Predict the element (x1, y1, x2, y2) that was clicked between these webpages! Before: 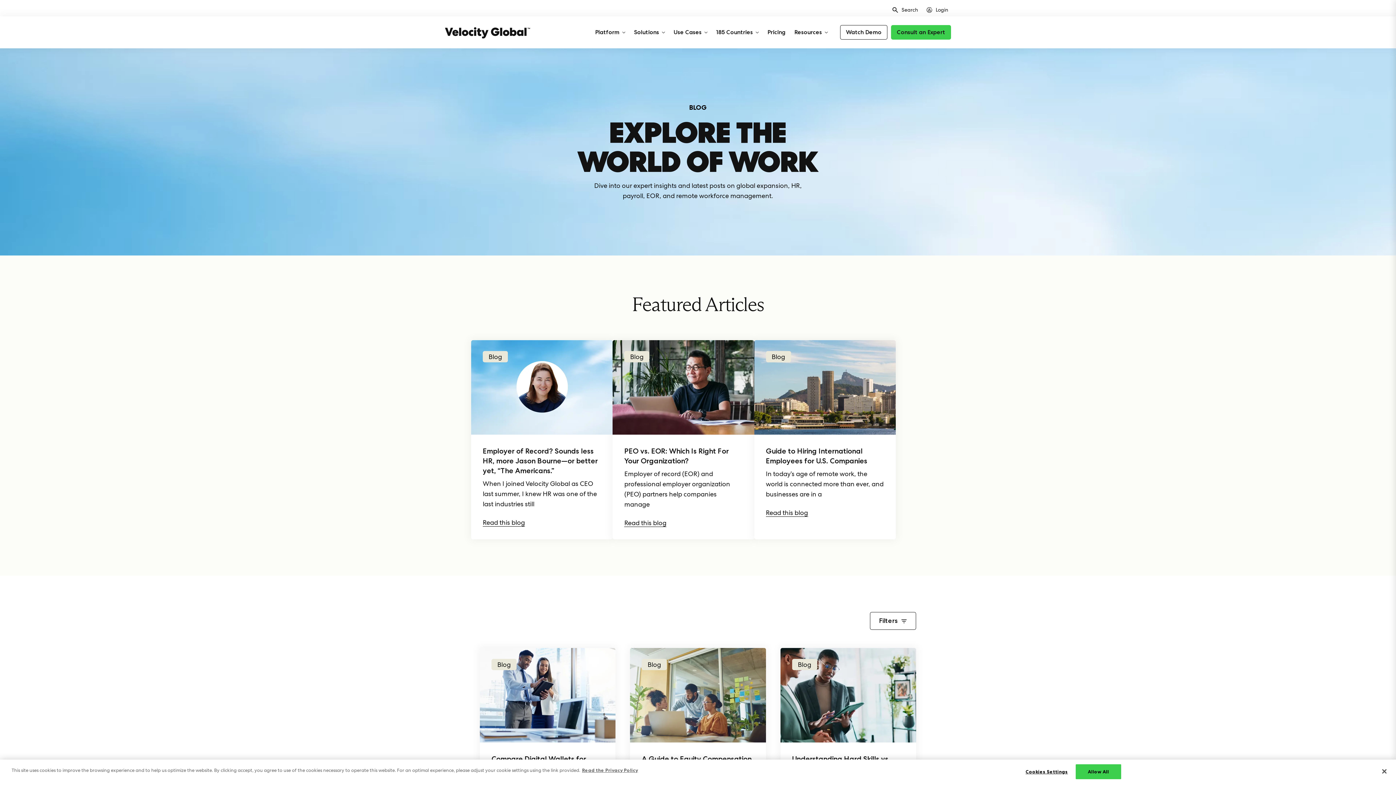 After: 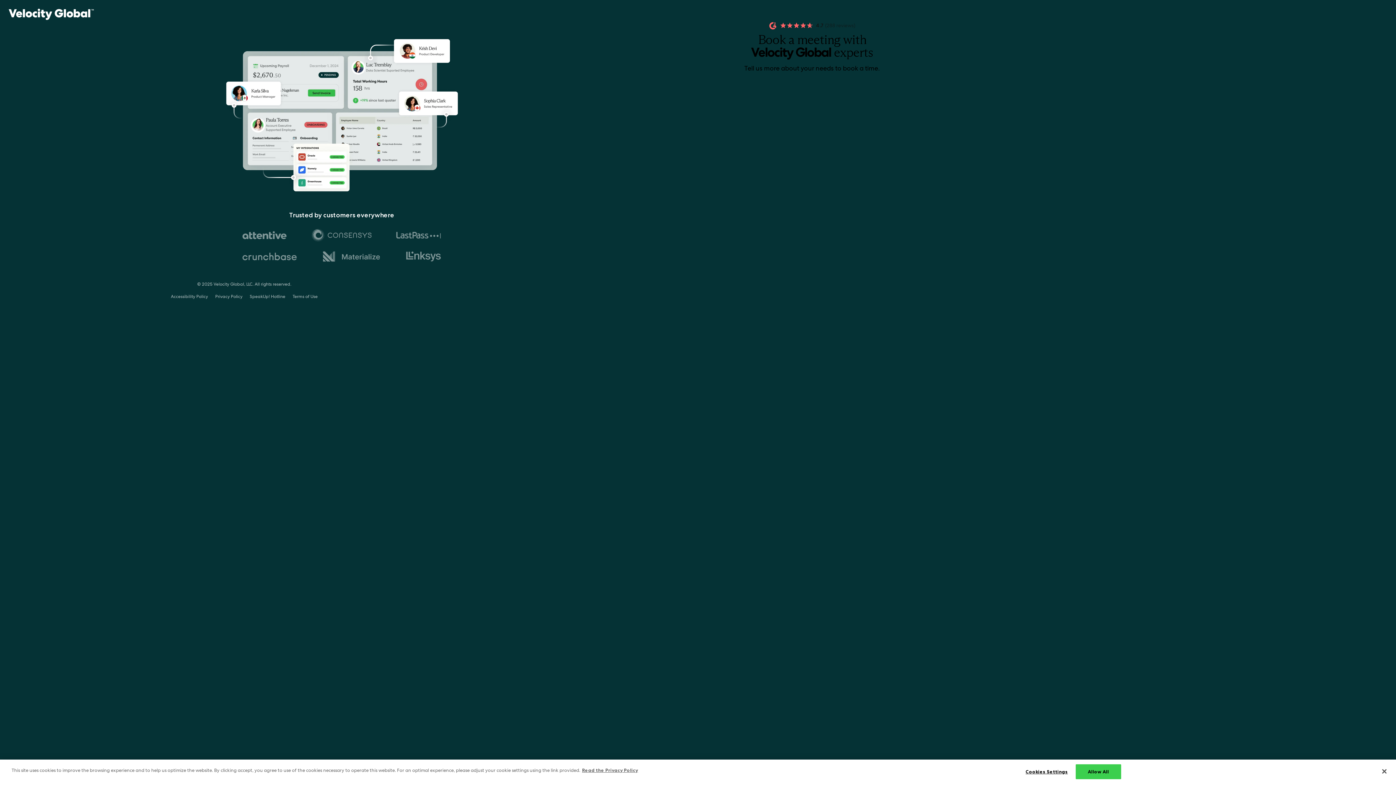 Action: bbox: (891, 25, 951, 39) label: Consult an Expert